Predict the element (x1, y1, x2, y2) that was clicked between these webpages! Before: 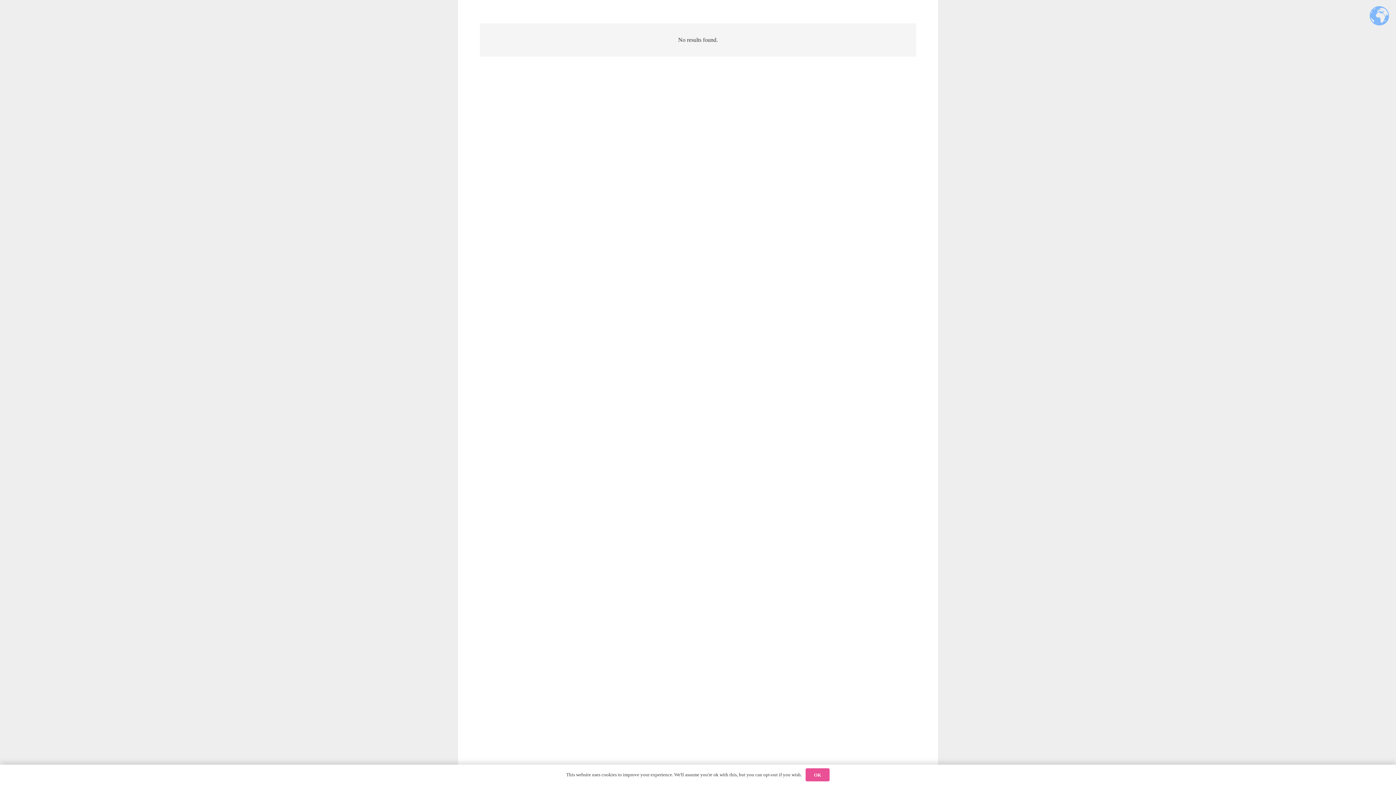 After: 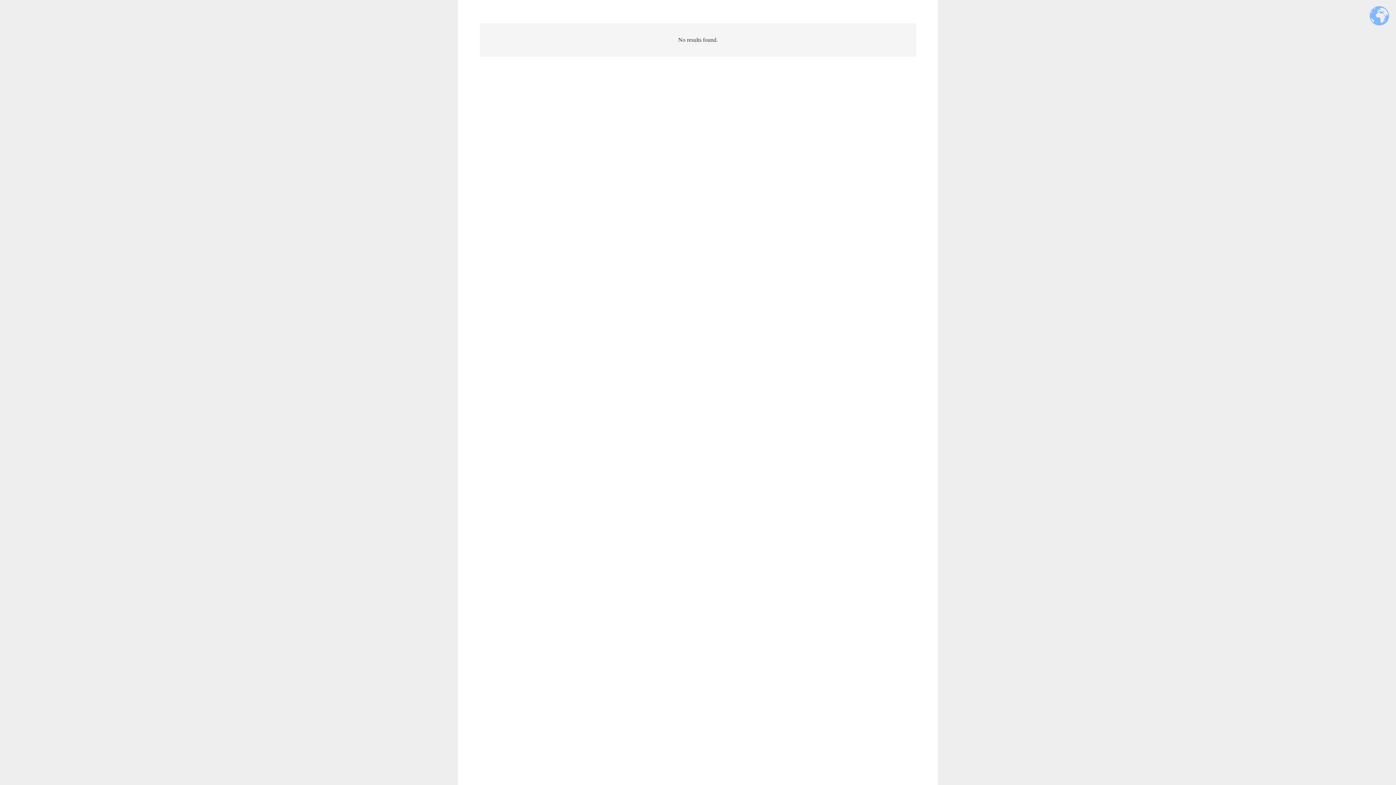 Action: label: OK bbox: (805, 768, 829, 781)